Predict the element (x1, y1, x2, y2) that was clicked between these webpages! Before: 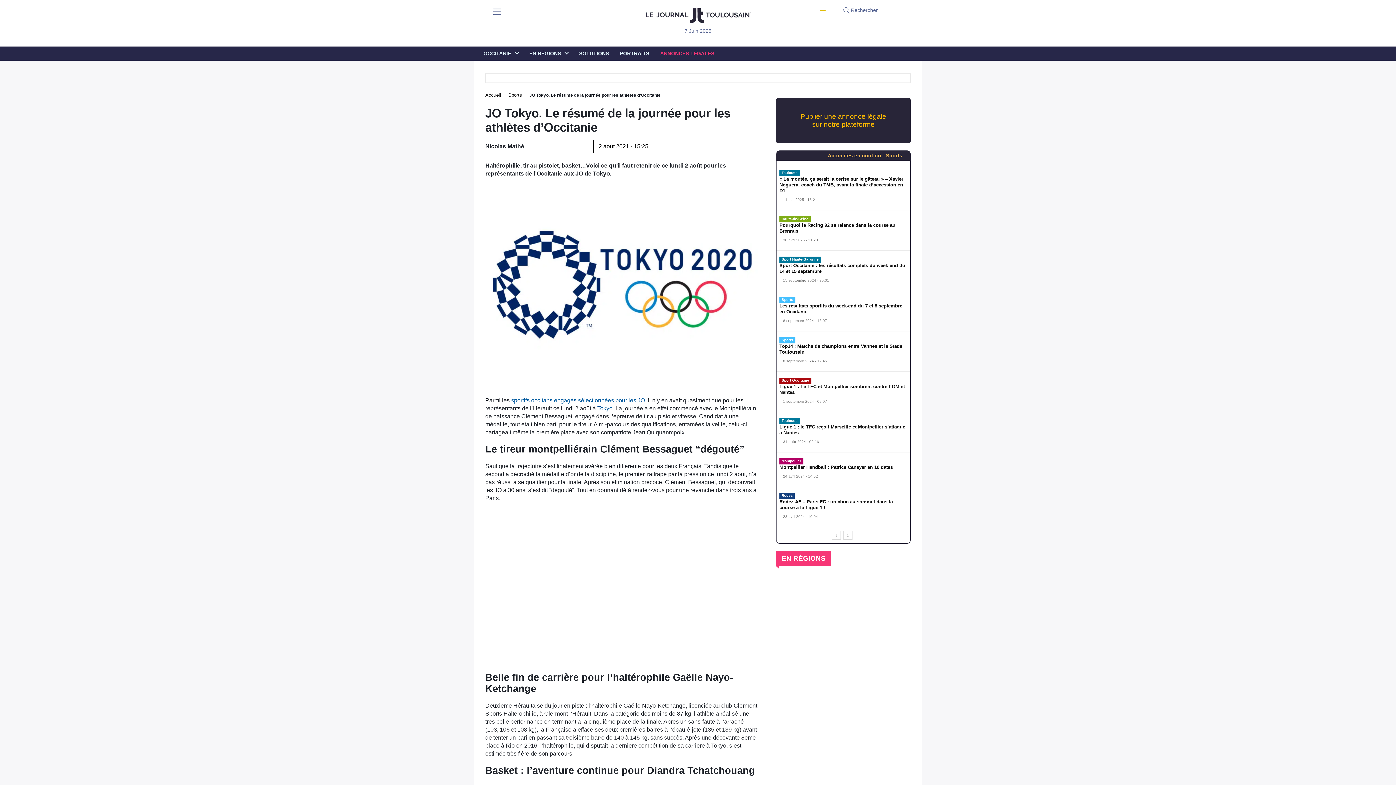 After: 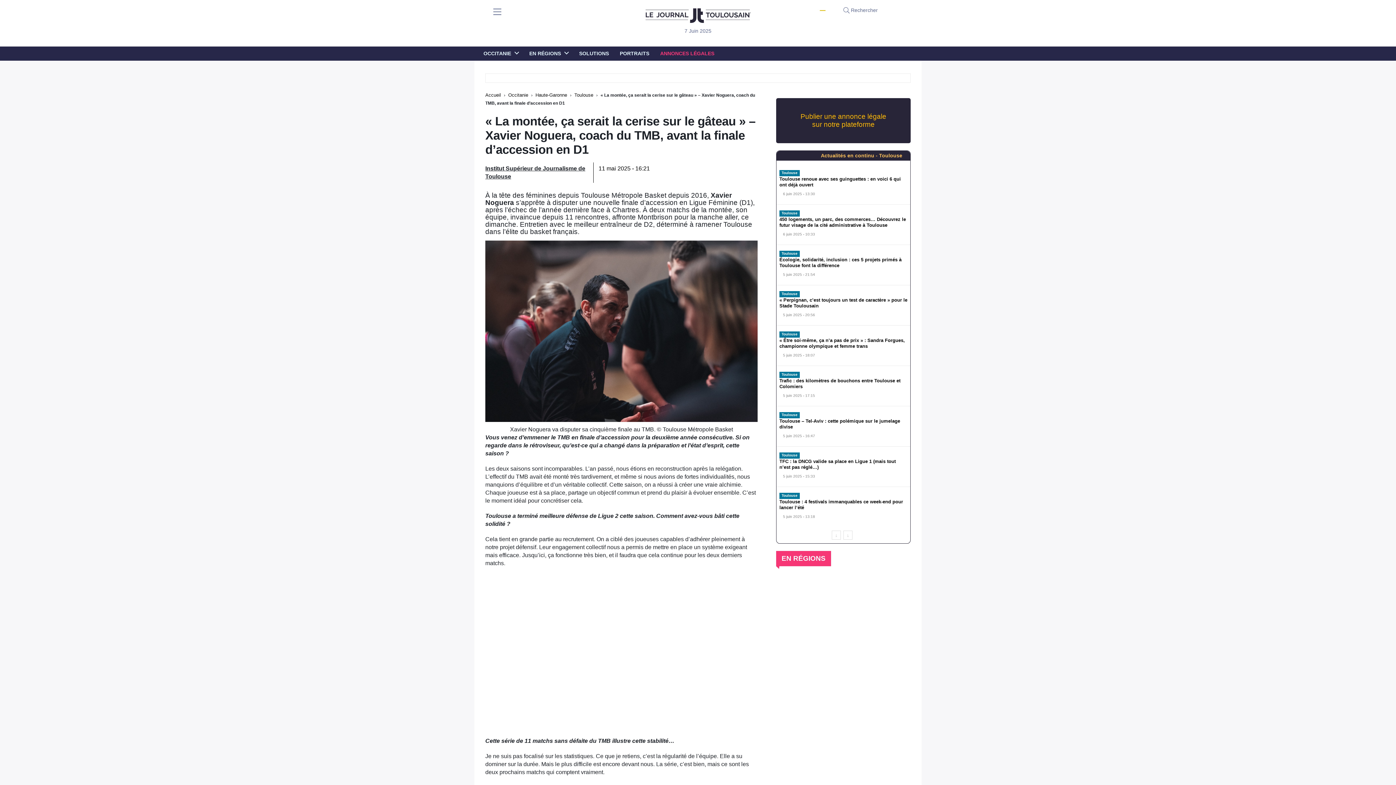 Action: label: « La montée, ça serait la cerise sur le gâteau » – Xavier Noguera, coach du TMB, avant la finale d’accession en D1 bbox: (779, 176, 903, 193)